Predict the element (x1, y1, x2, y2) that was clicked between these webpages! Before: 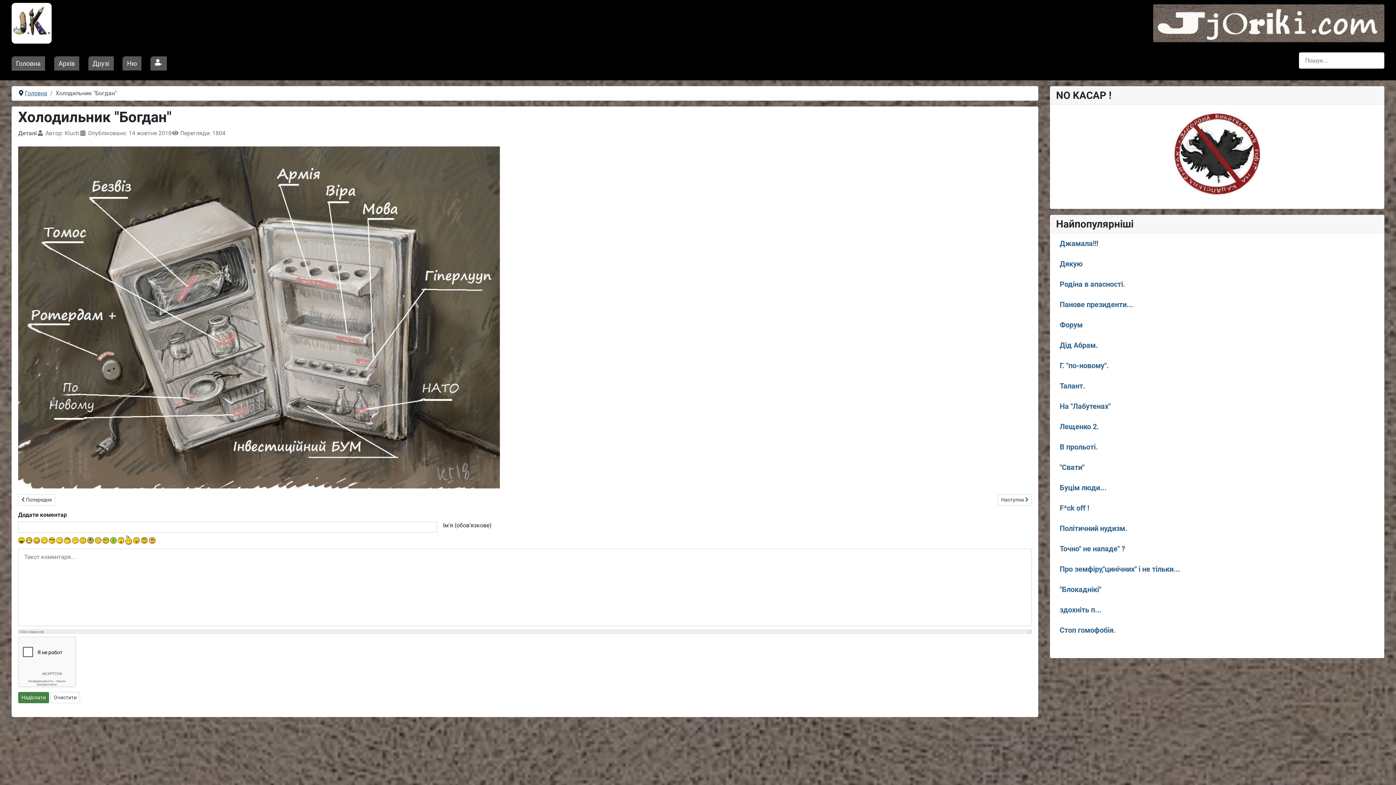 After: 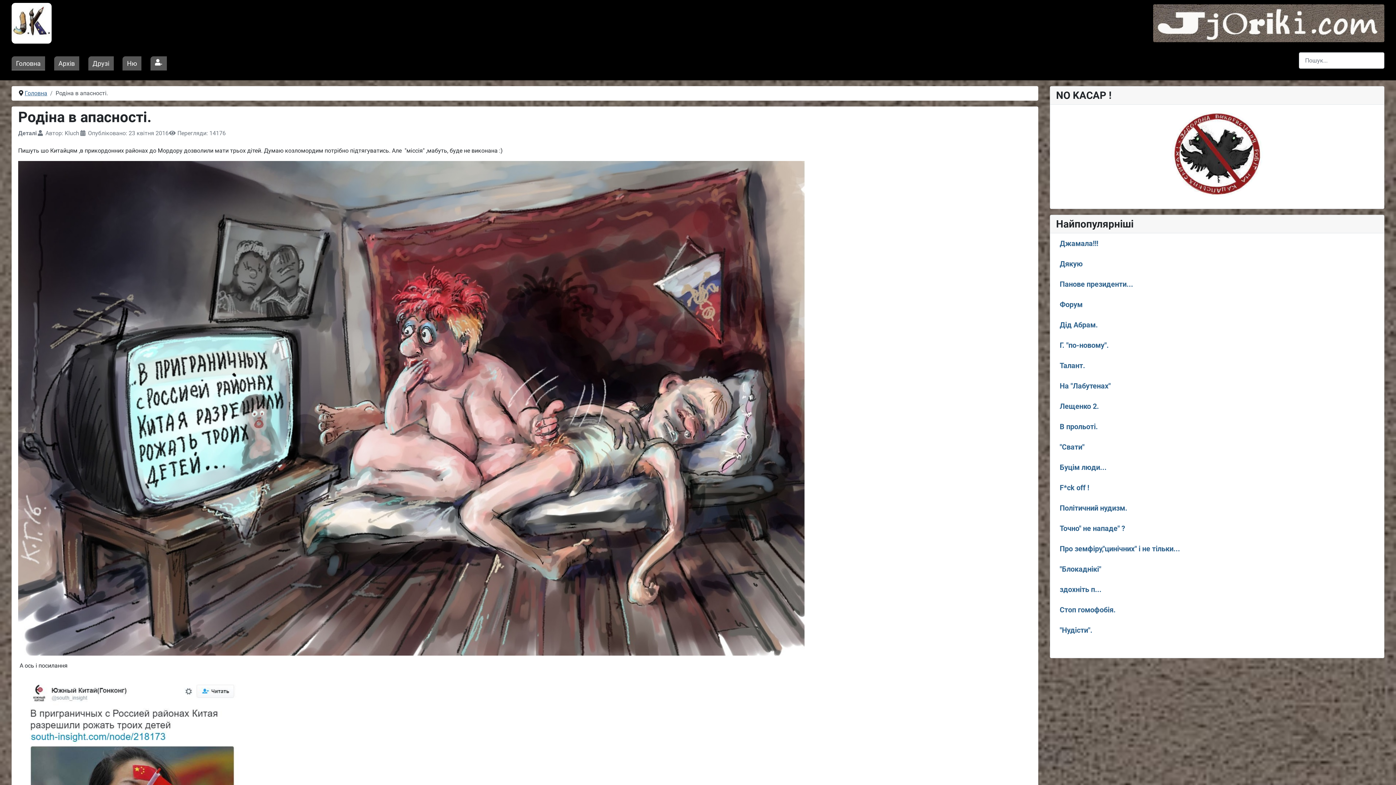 Action: bbox: (1060, 280, 1125, 288) label: Родіна в апасності.